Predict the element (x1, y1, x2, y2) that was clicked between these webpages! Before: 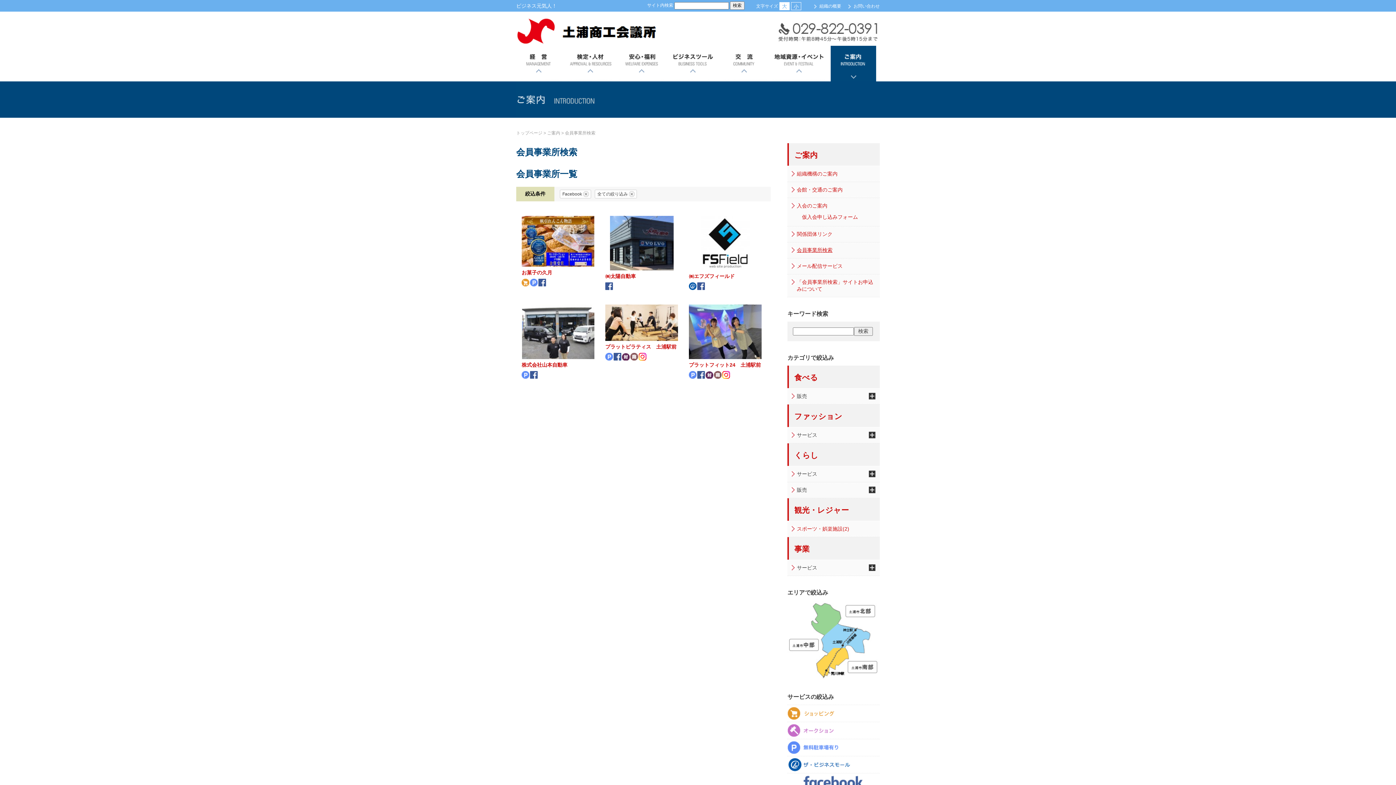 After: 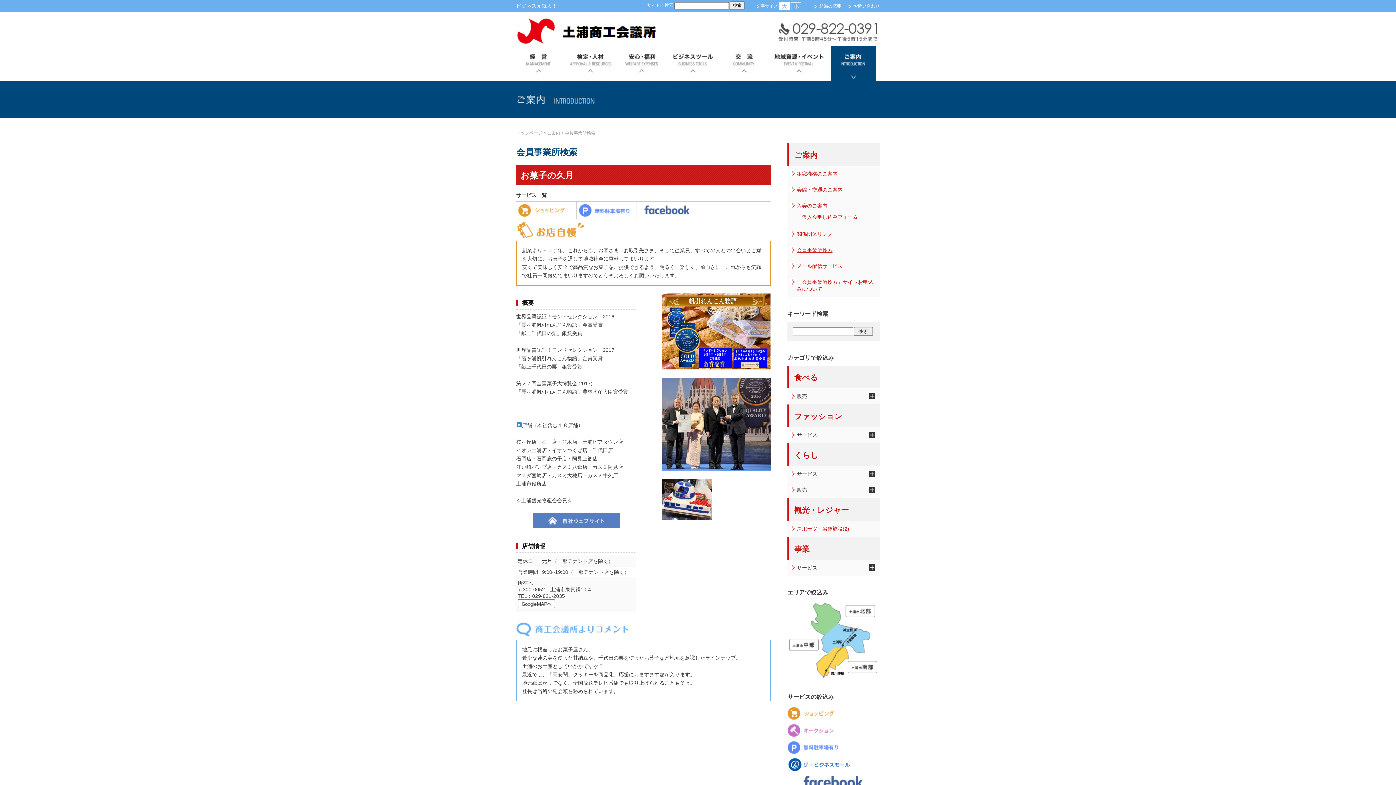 Action: bbox: (521, 269, 552, 275) label: お菓子の久月